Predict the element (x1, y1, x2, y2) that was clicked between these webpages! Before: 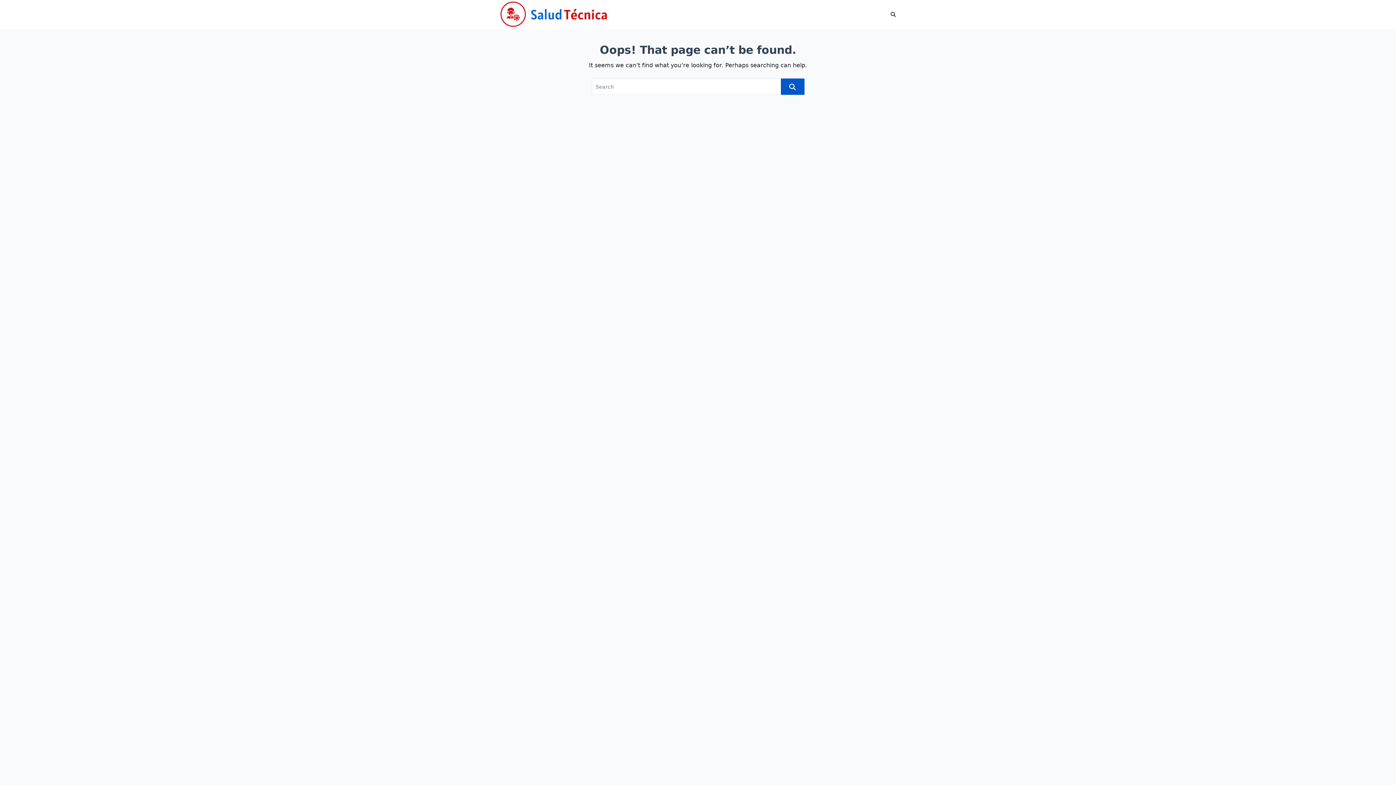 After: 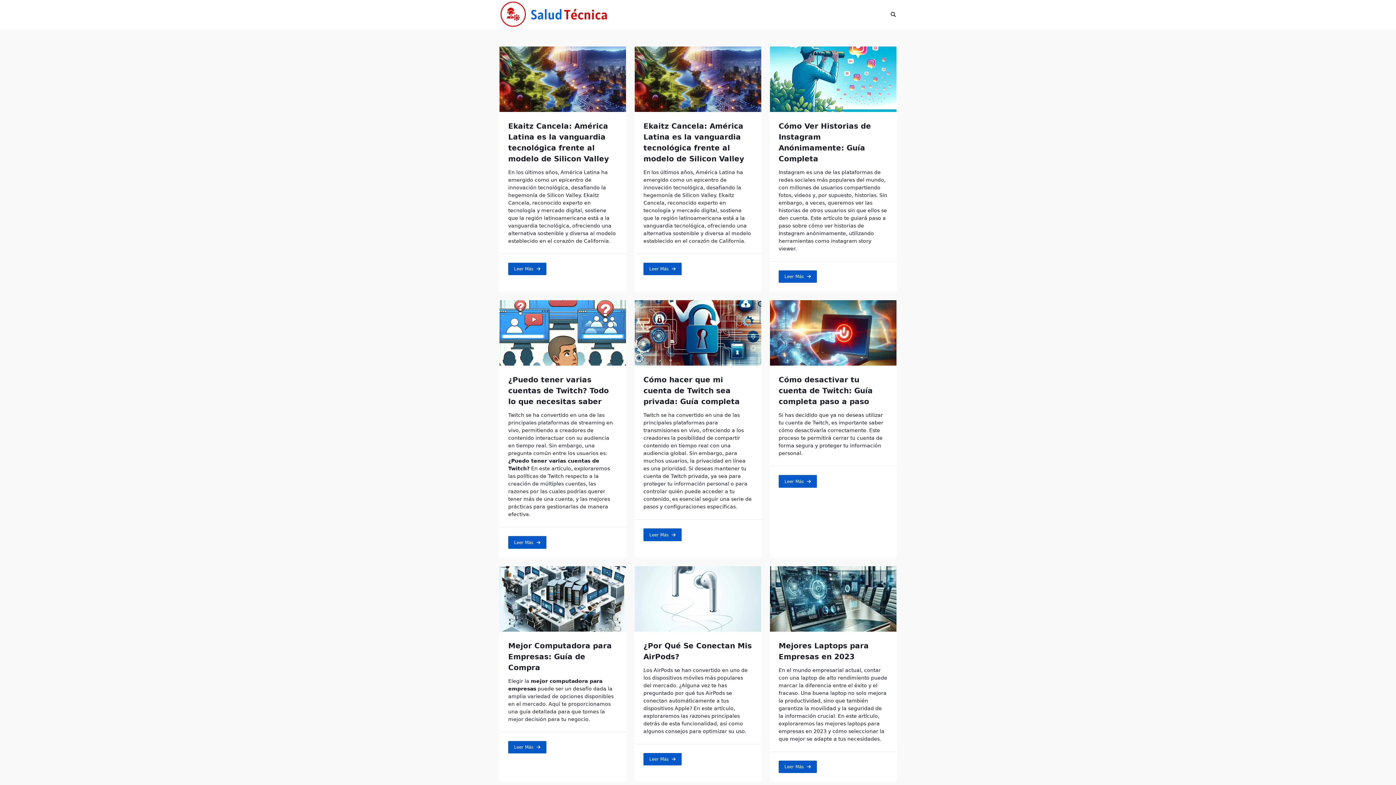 Action: bbox: (499, 0, 608, 28)